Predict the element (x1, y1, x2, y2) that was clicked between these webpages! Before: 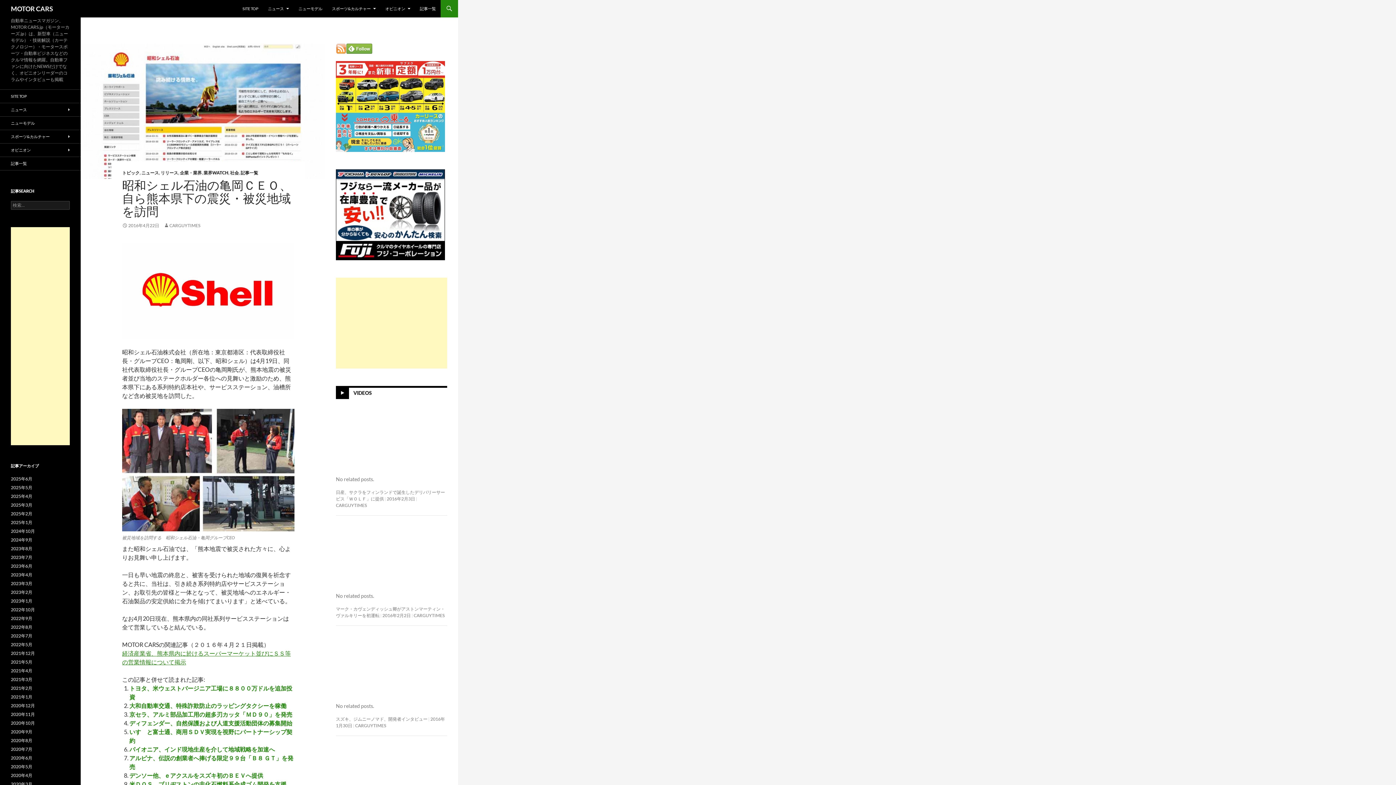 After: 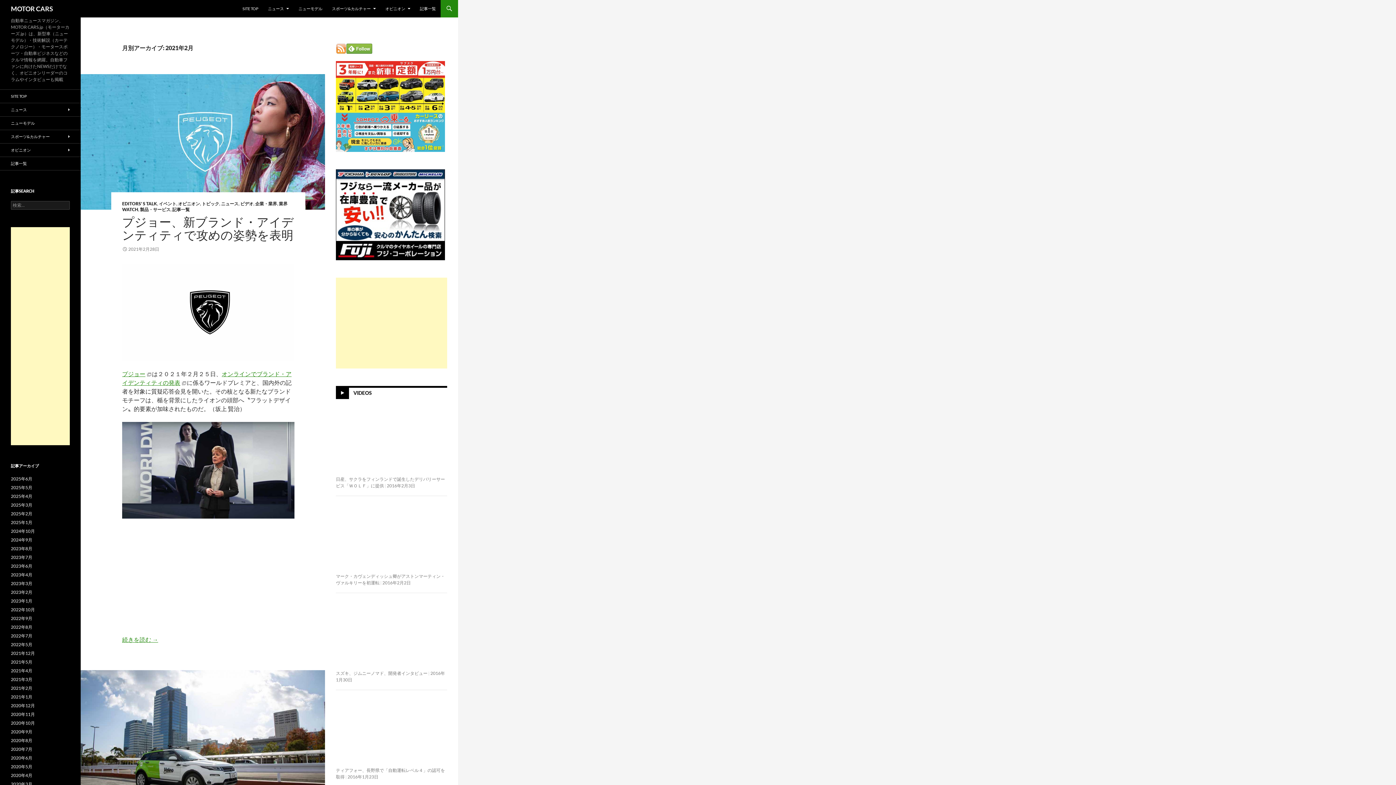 Action: bbox: (10, 685, 32, 691) label: 2021年2月